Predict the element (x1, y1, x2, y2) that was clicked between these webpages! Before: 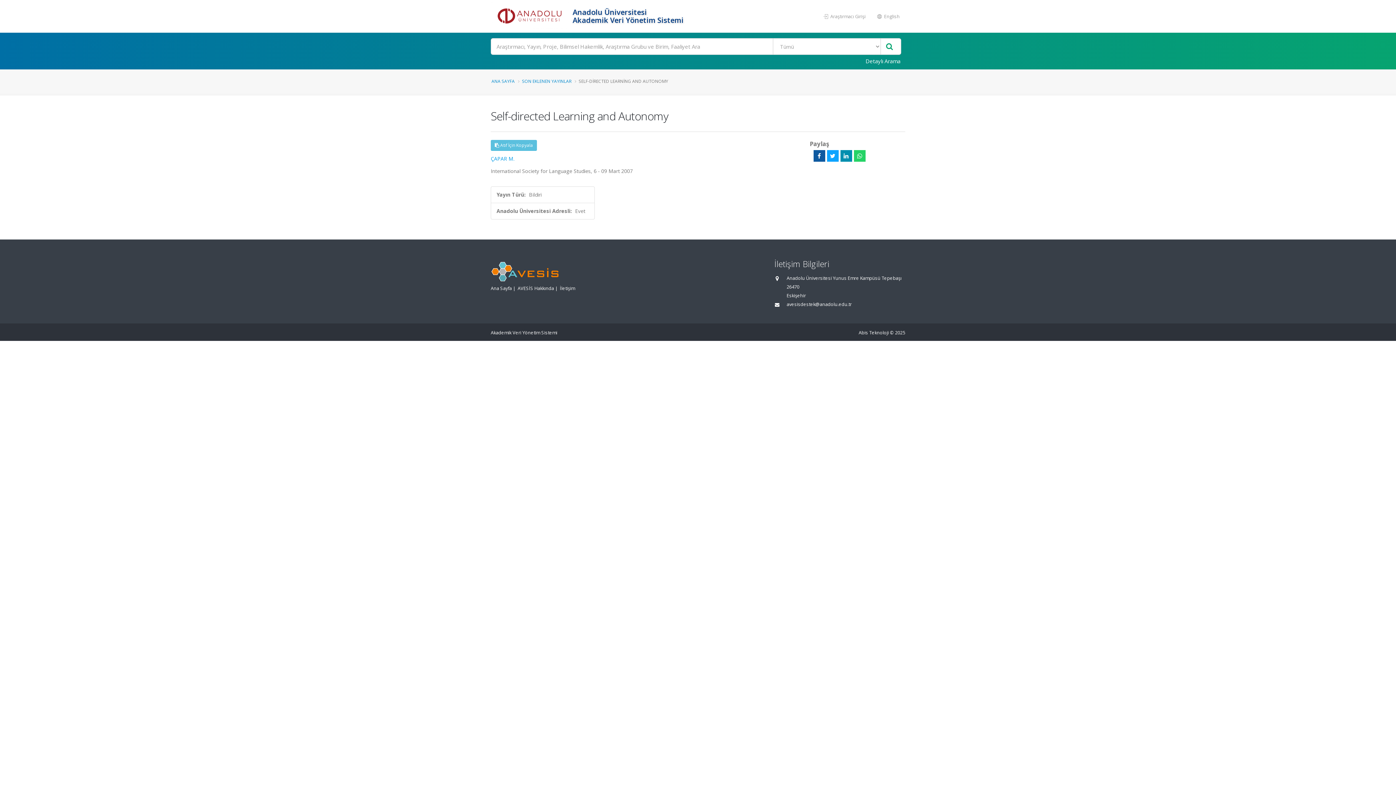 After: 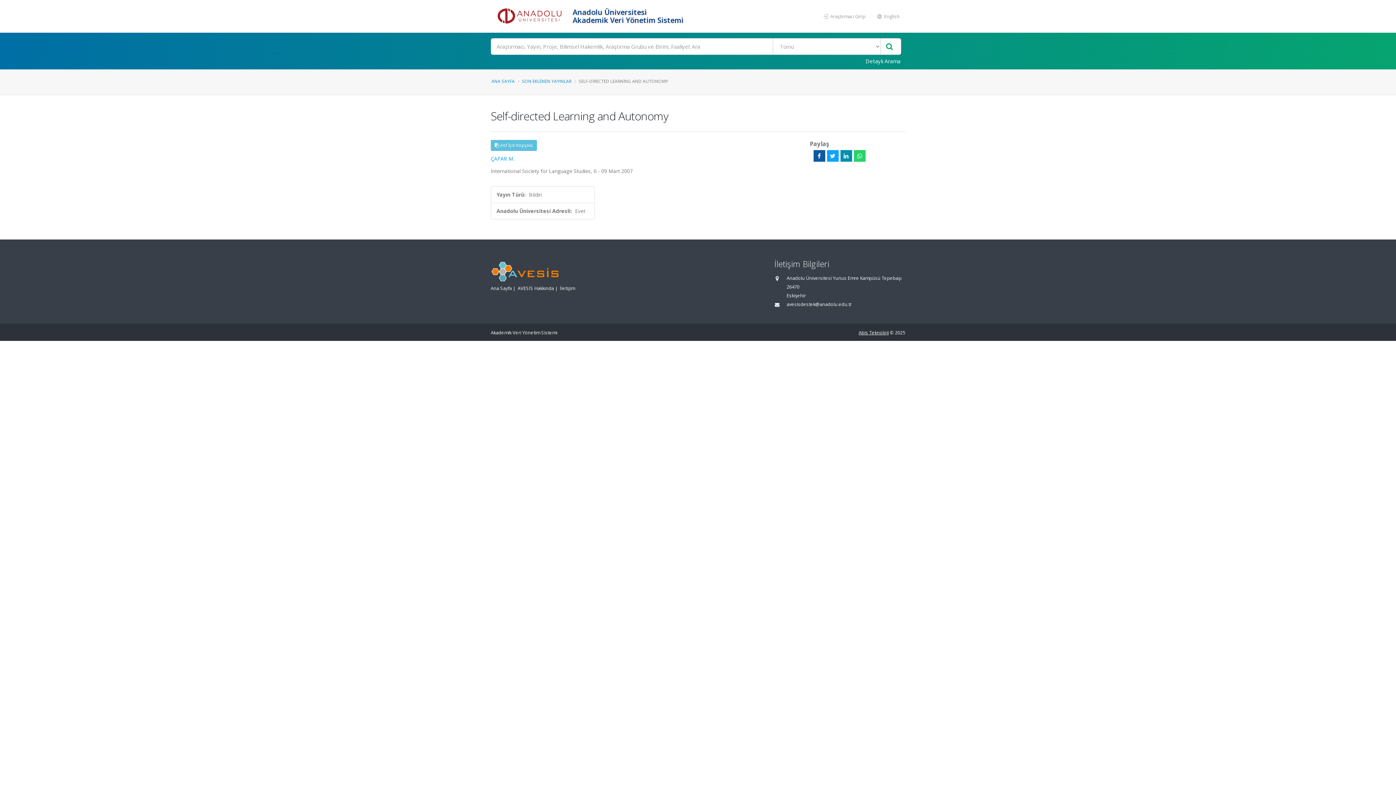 Action: bbox: (858, 329, 889, 336) label: Abis Teknoloji